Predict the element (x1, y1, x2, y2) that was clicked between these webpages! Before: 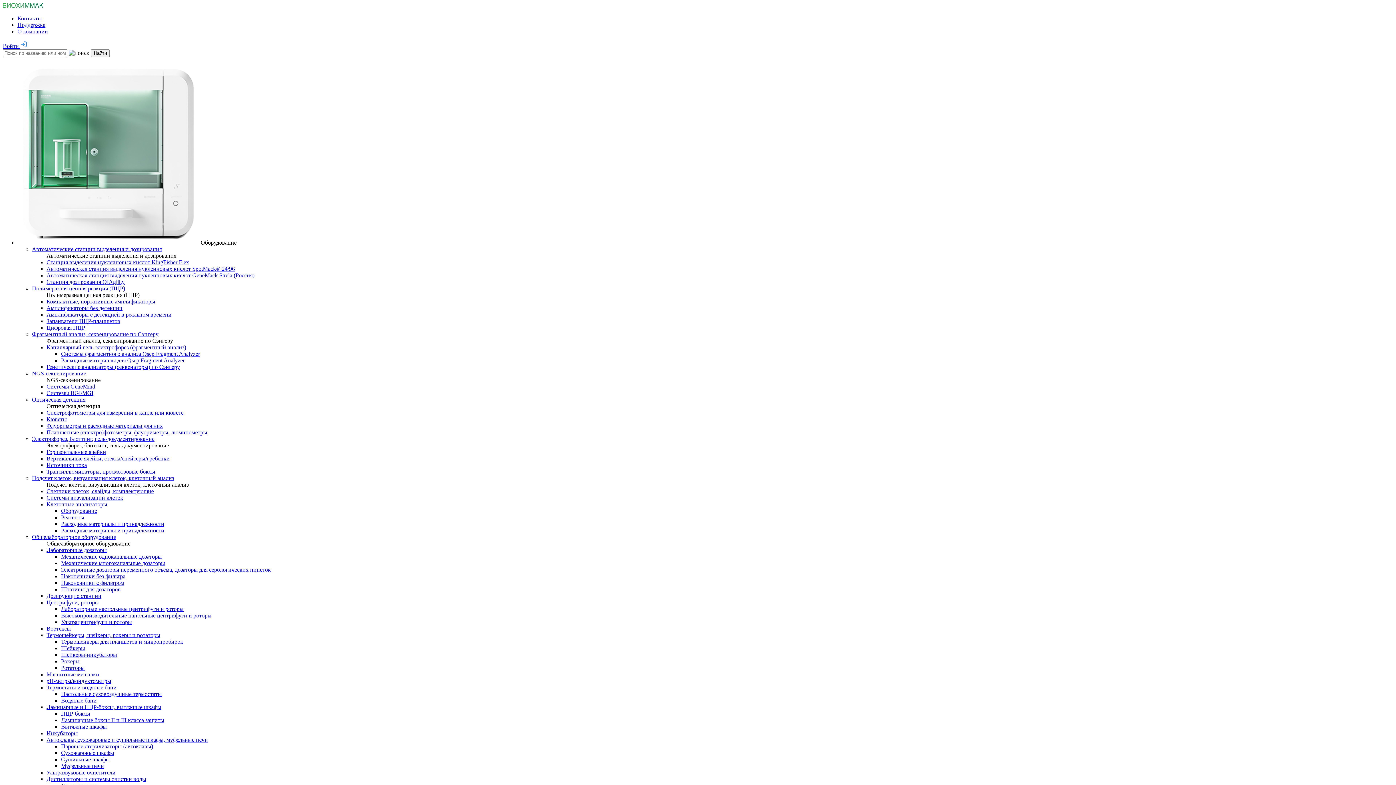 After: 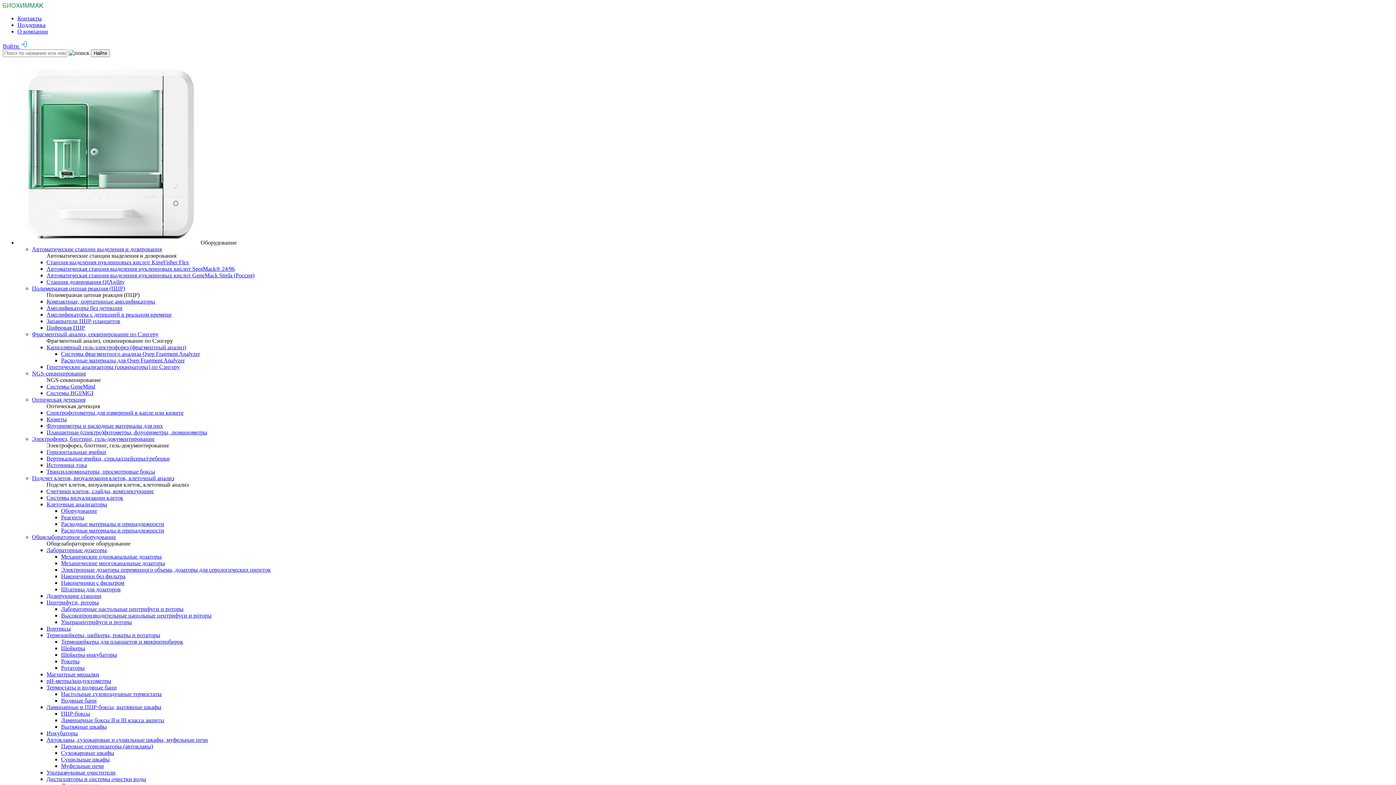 Action: bbox: (61, 566, 270, 573) label: Электронные дозаторы переменного объема, дозаторы для серологических пипеток